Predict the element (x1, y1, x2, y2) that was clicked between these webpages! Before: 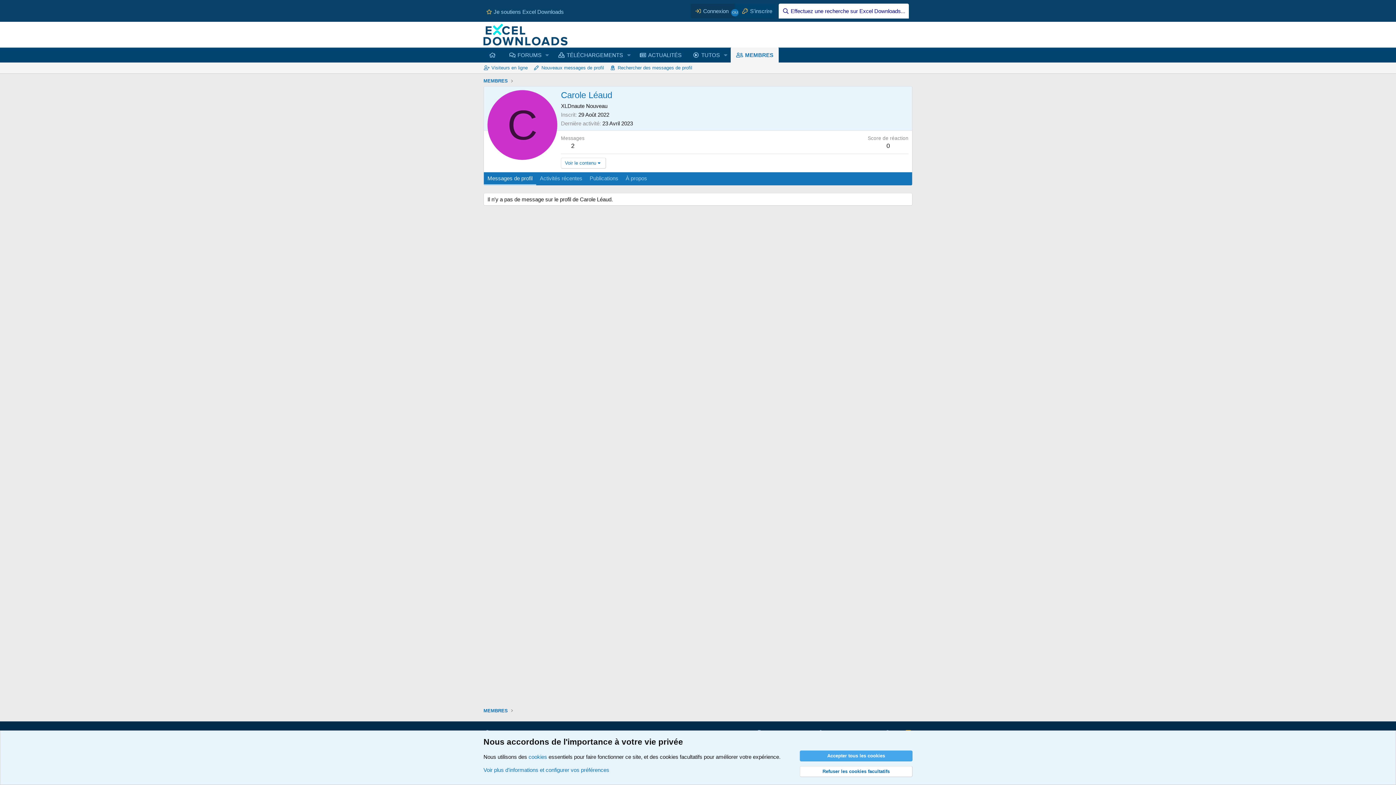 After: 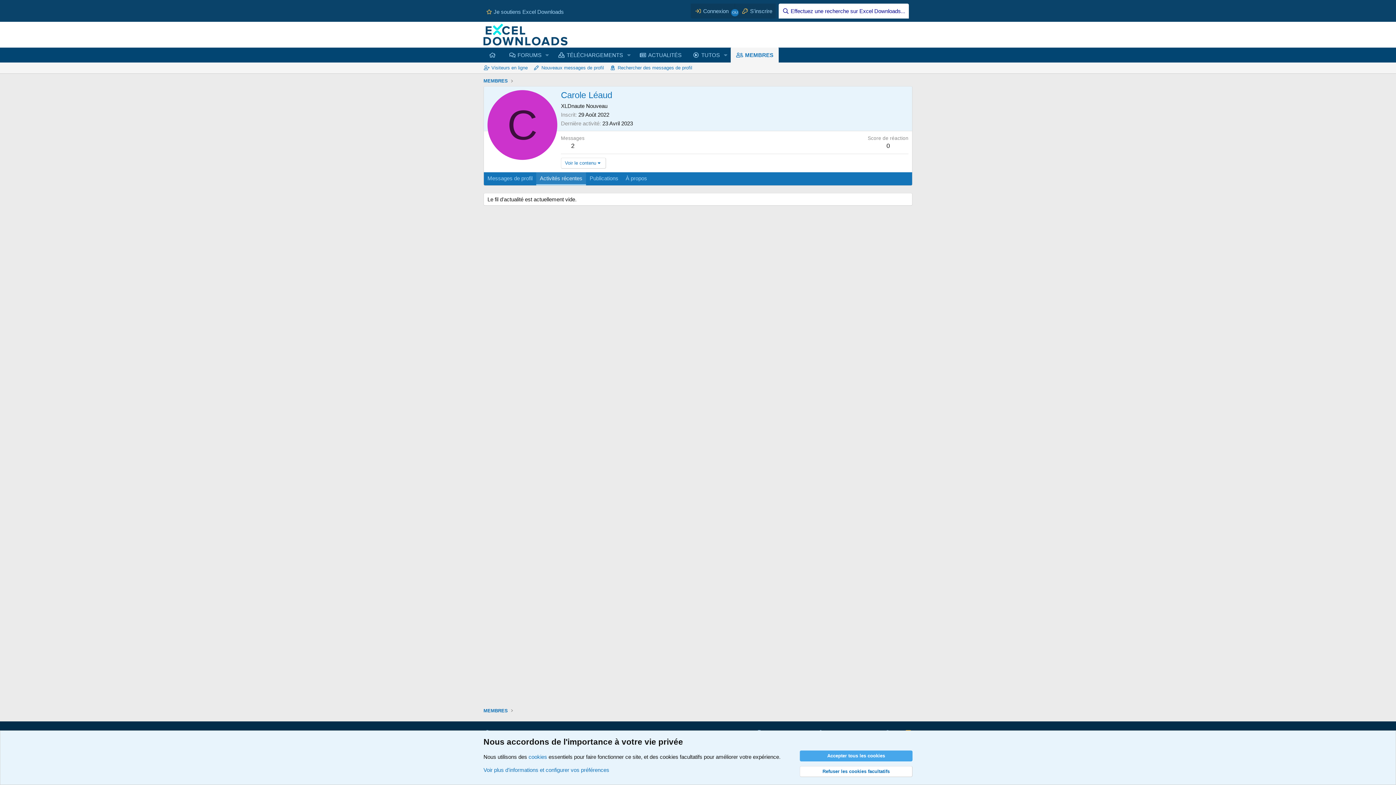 Action: bbox: (536, 172, 586, 185) label: Activités récentes